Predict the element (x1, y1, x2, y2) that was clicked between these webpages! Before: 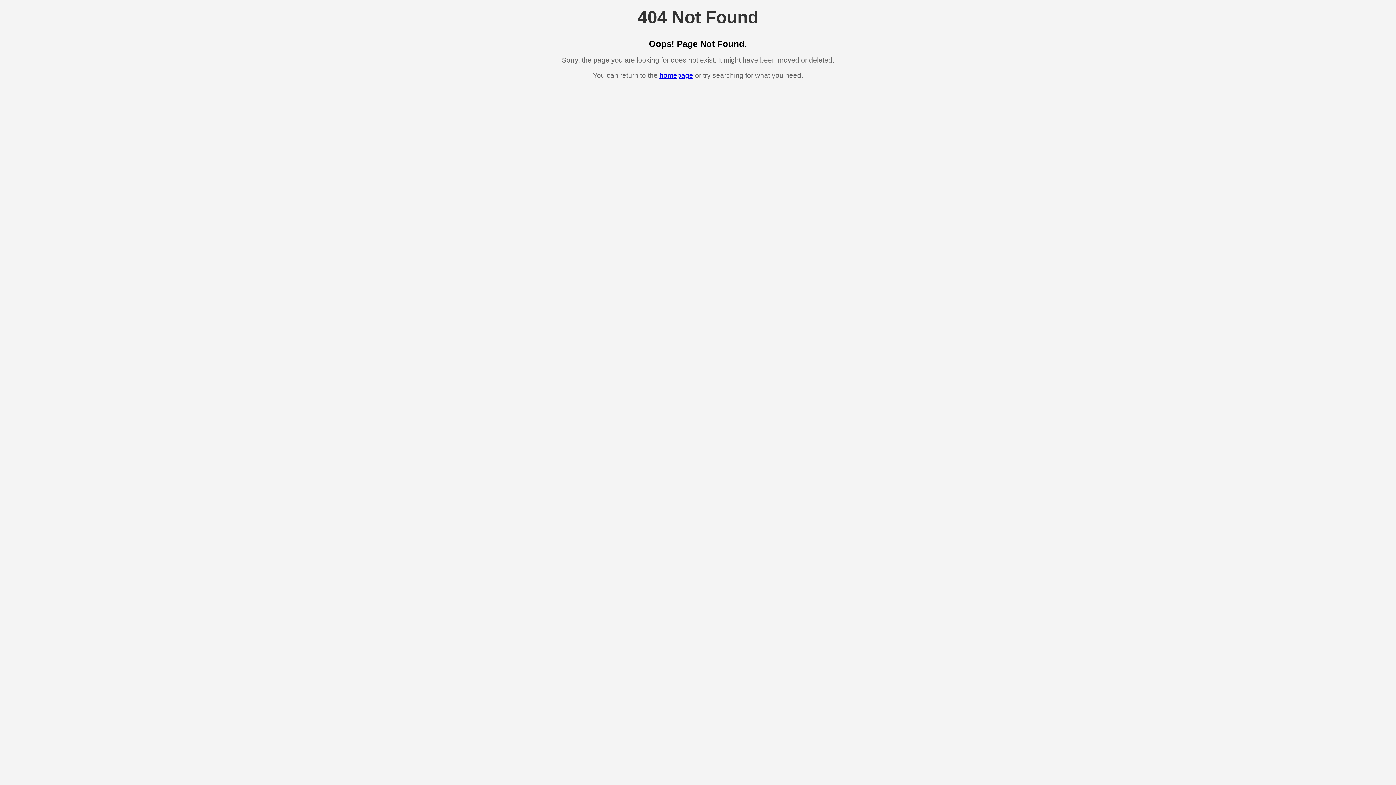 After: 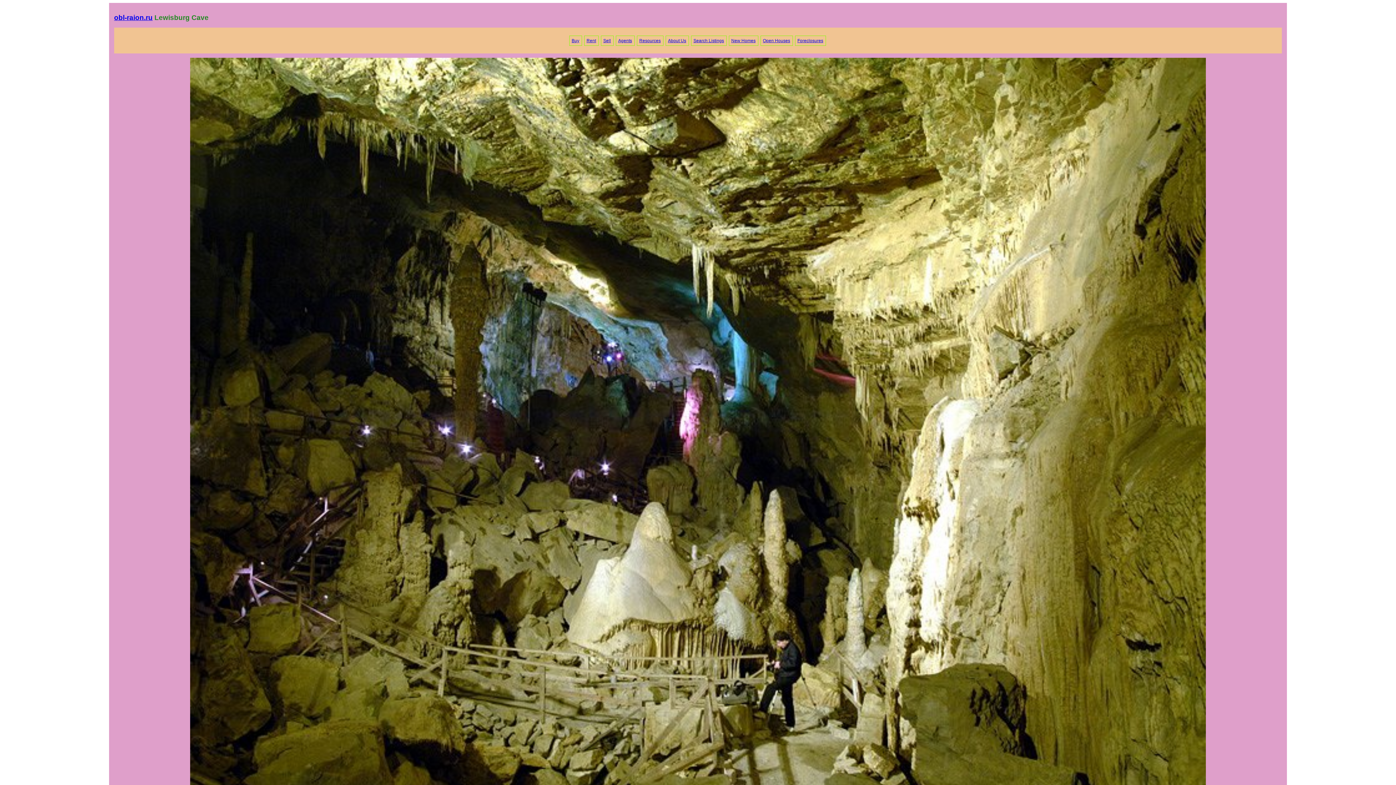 Action: label: homepage bbox: (659, 71, 693, 79)